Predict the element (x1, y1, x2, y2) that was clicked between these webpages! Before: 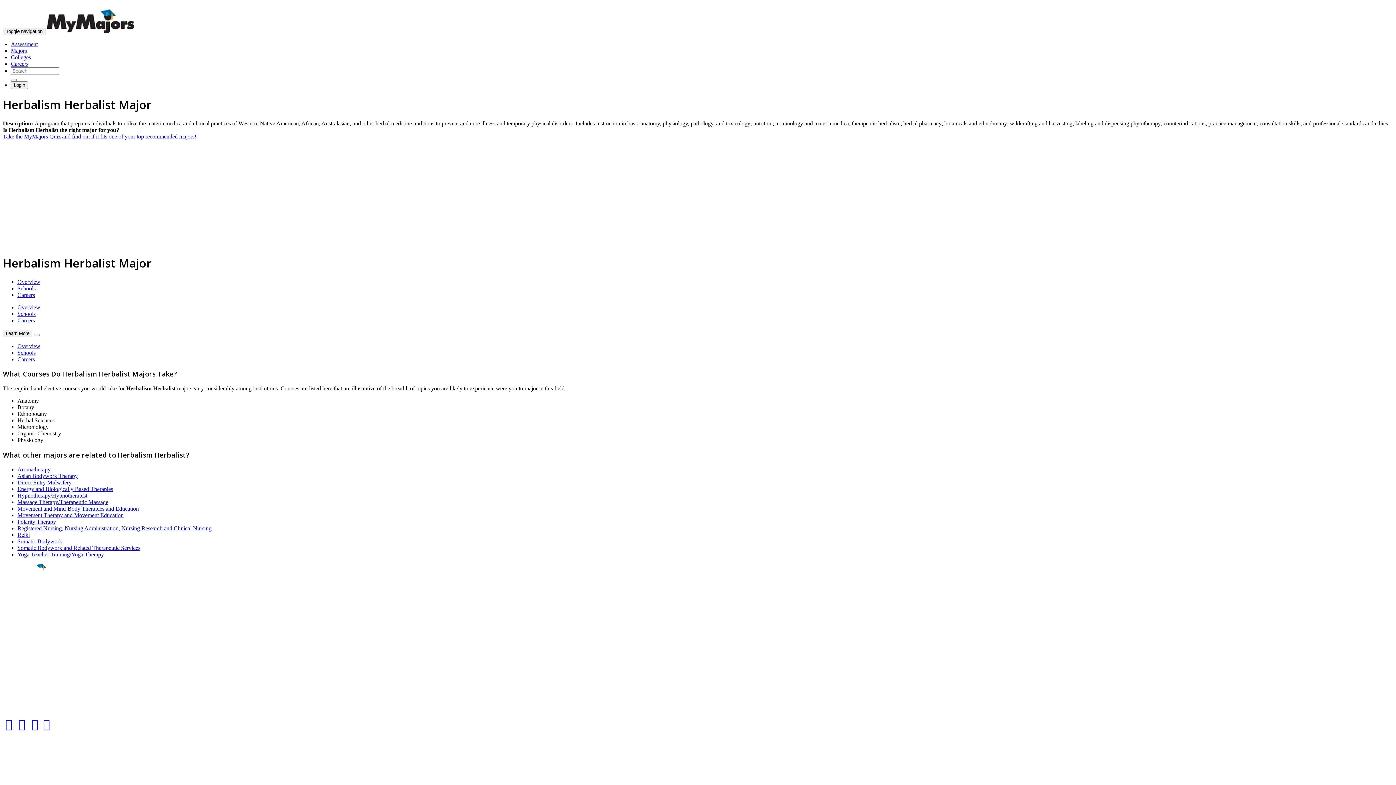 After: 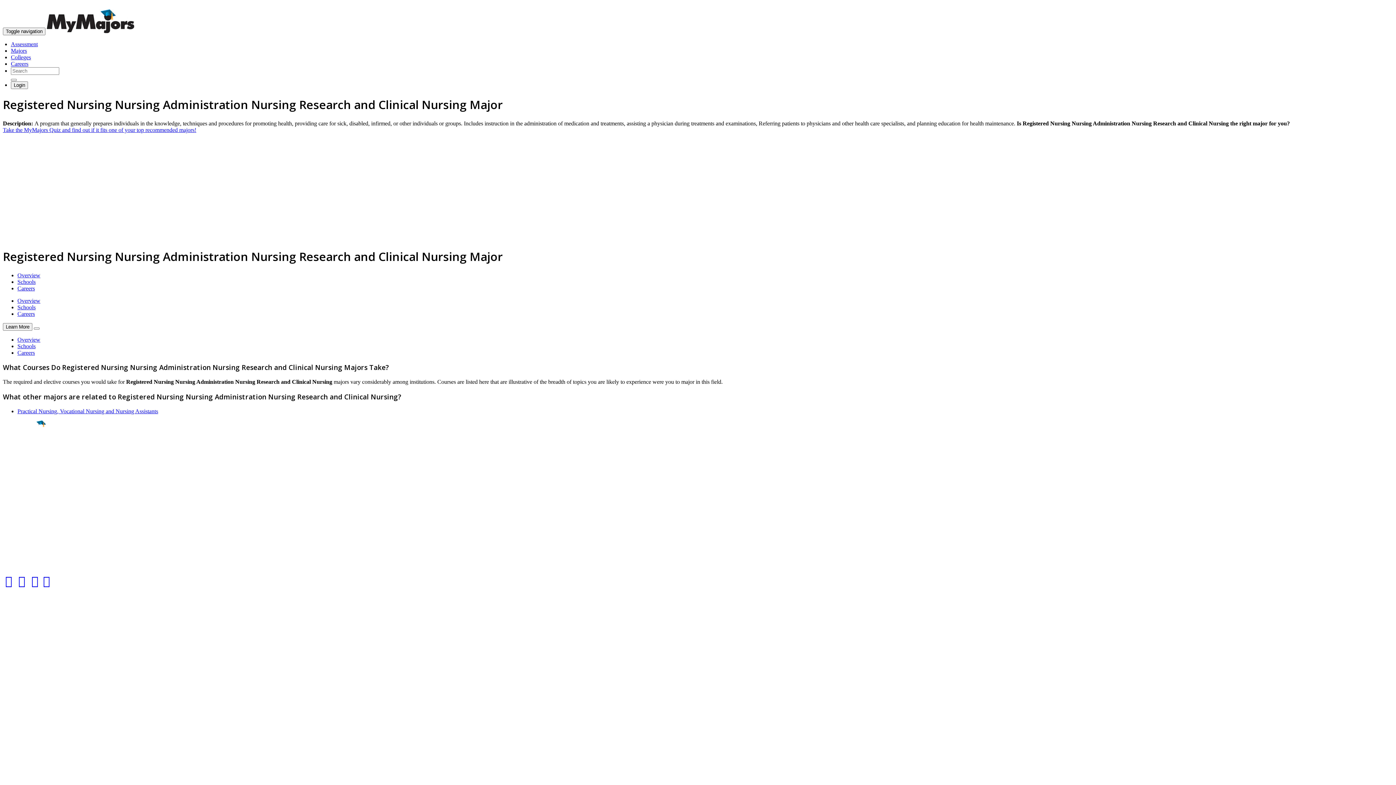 Action: label: Registered Nursing, Nursing Administration, Nursing Research and Clinical Nursing bbox: (17, 525, 211, 531)